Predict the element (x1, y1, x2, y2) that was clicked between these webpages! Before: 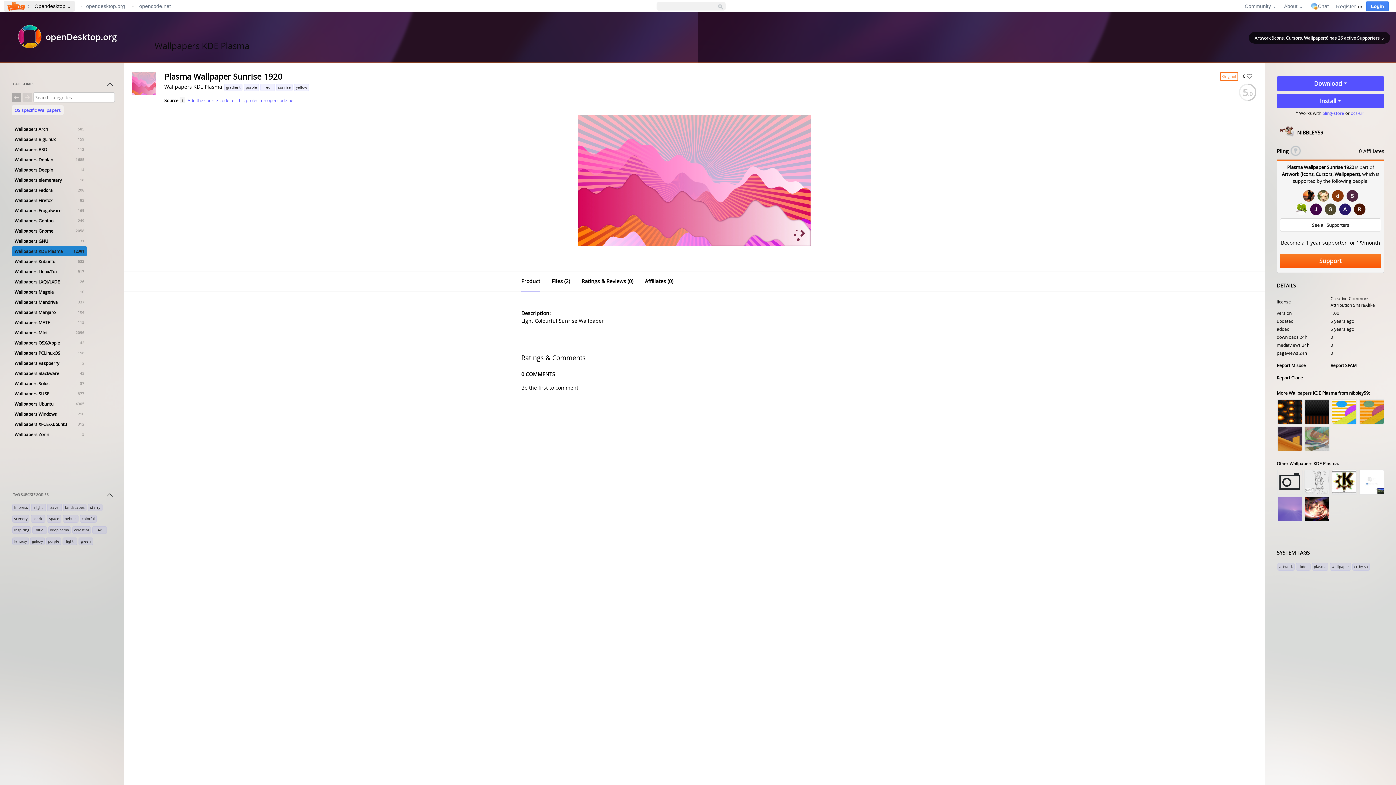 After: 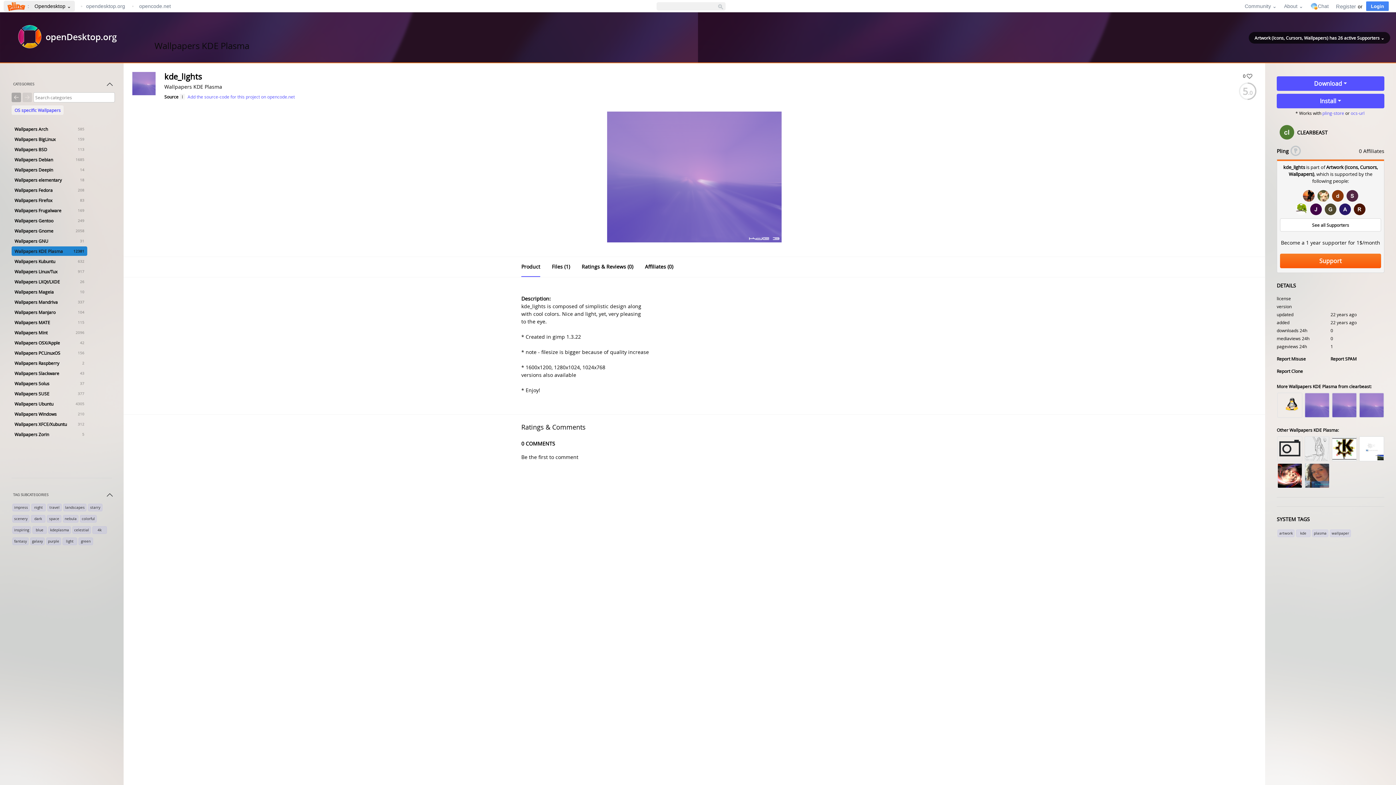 Action: bbox: (1277, 496, 1302, 522)